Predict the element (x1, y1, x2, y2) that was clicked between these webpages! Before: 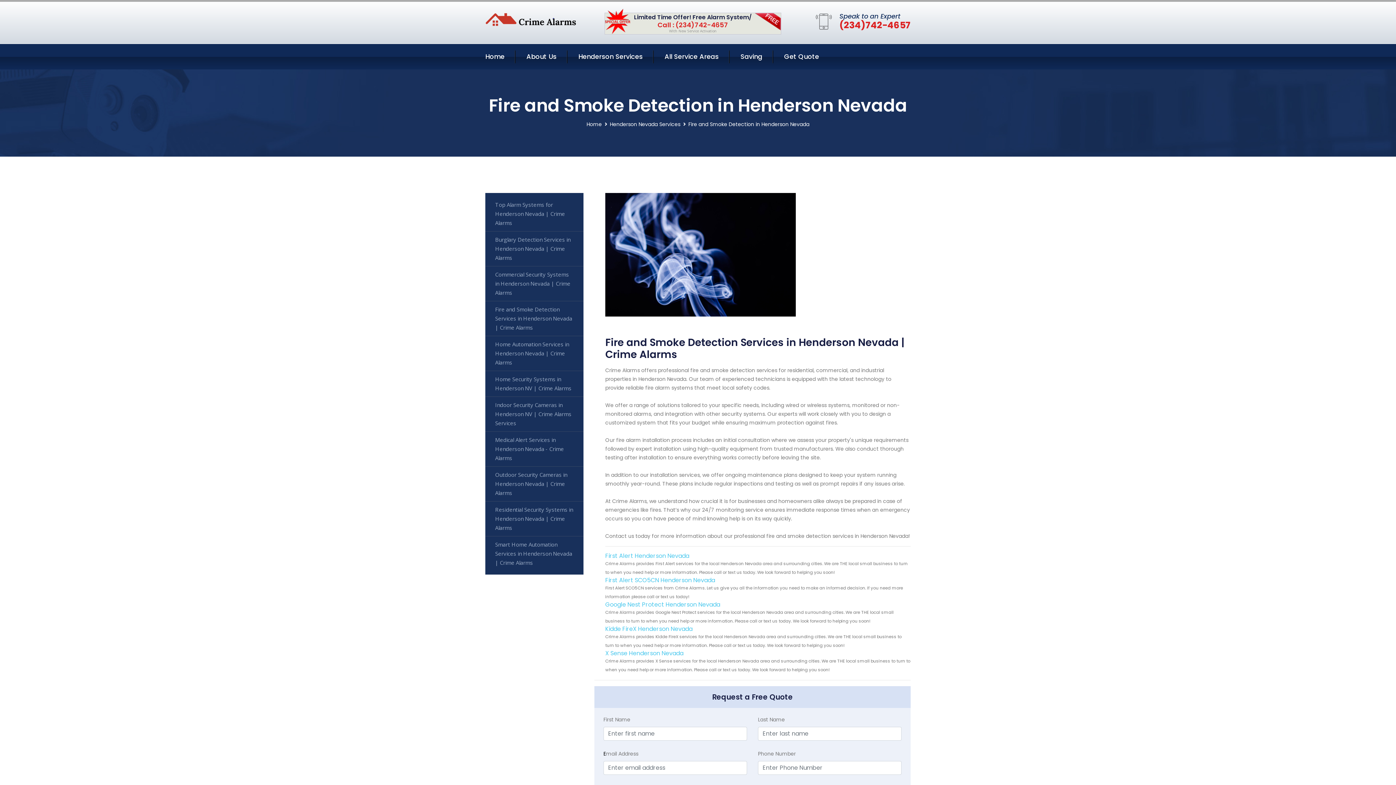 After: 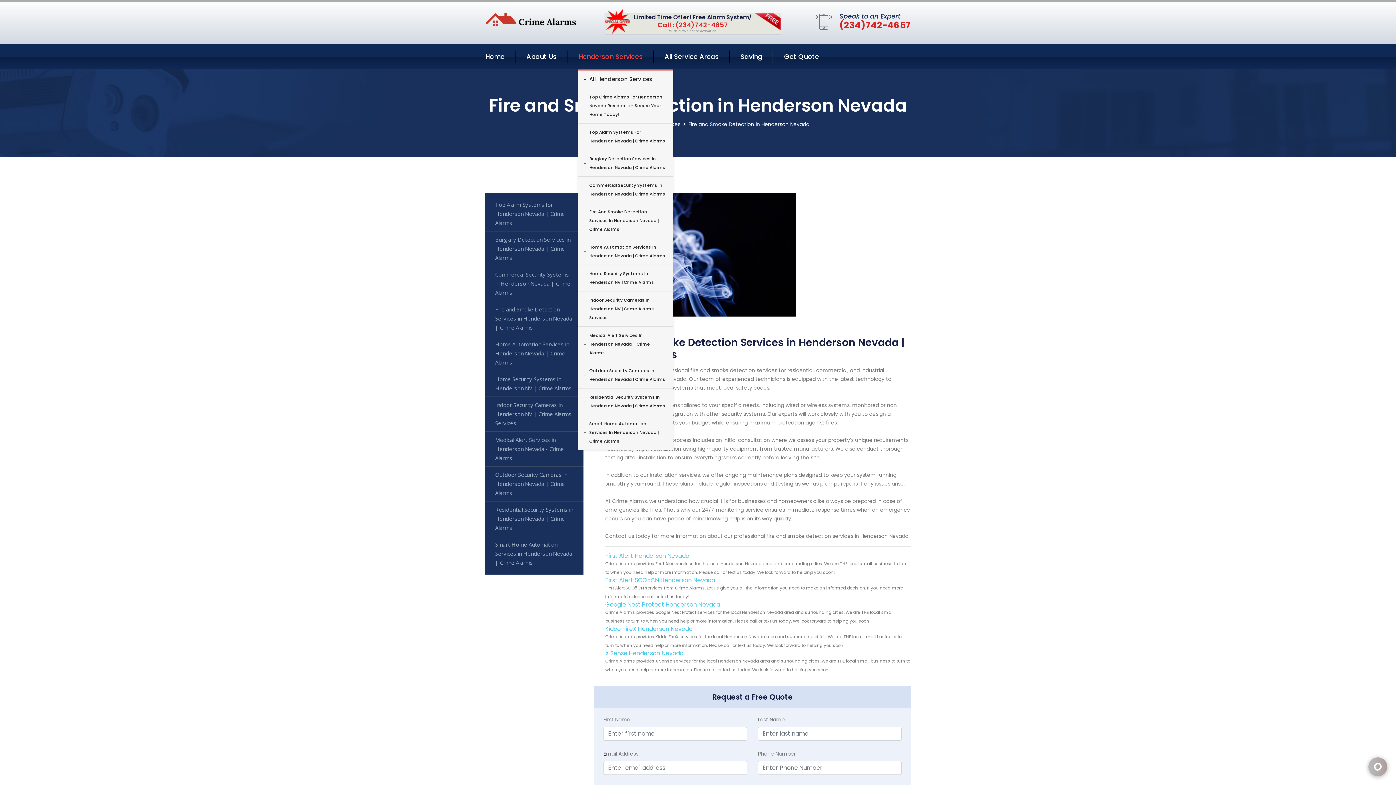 Action: label: Henderson Services bbox: (578, 51, 642, 62)